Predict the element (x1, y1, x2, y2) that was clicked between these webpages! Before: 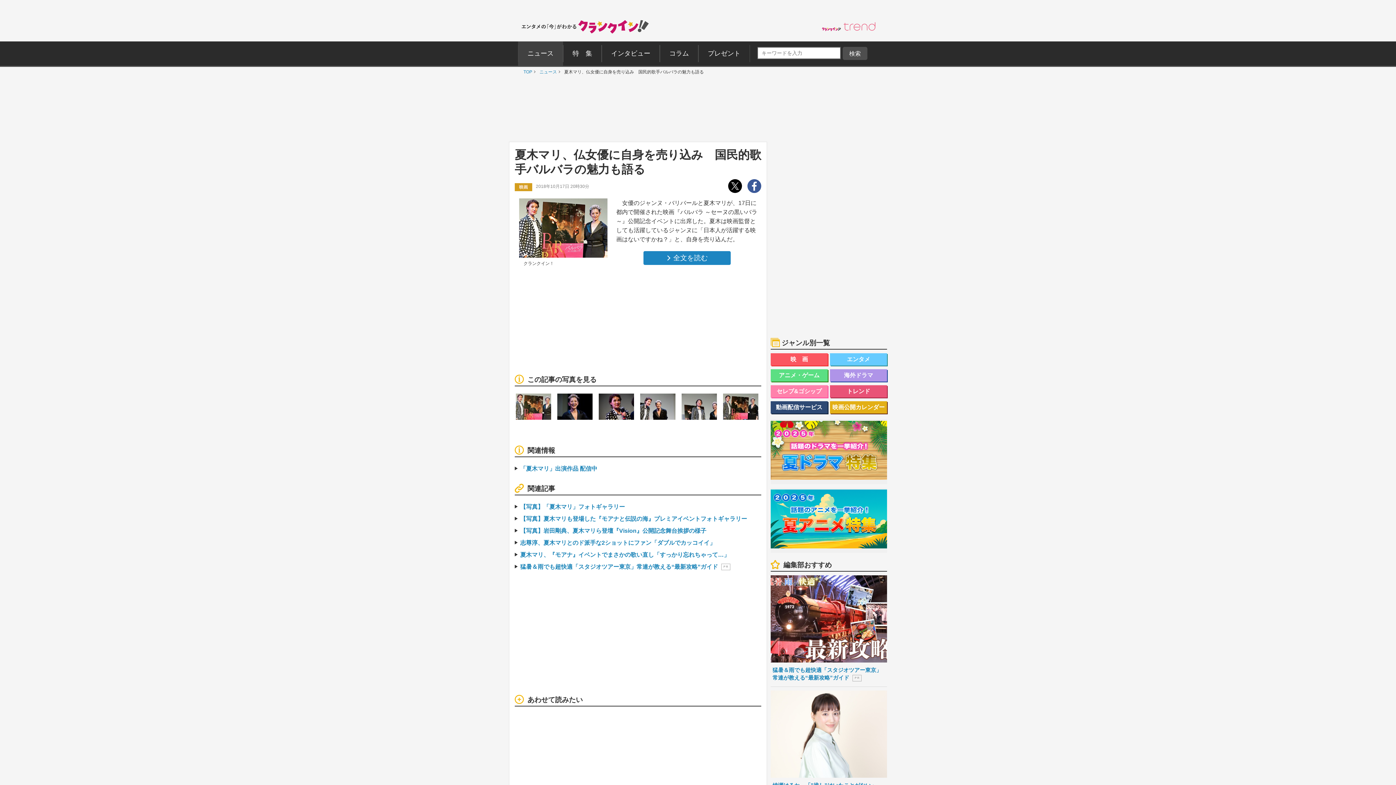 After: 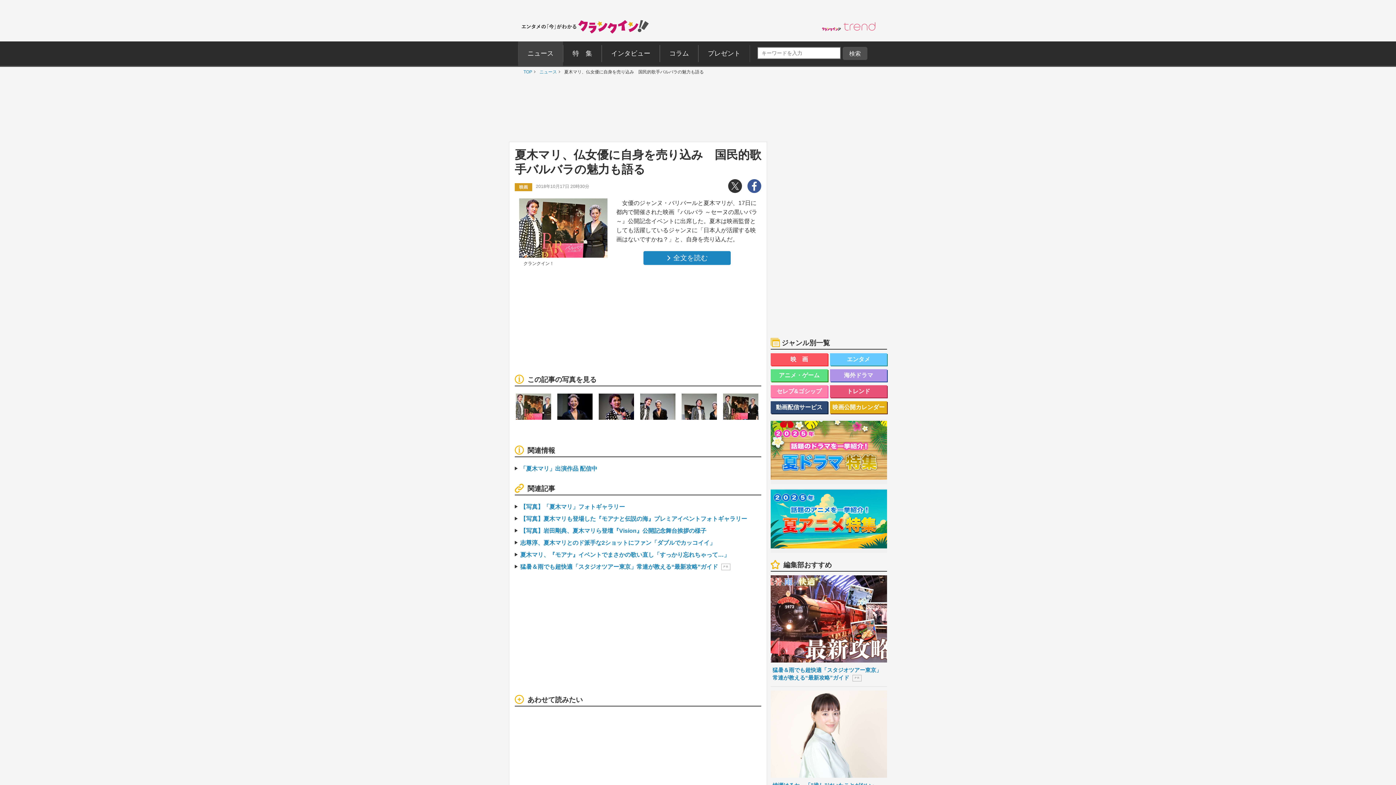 Action: bbox: (728, 179, 742, 195)